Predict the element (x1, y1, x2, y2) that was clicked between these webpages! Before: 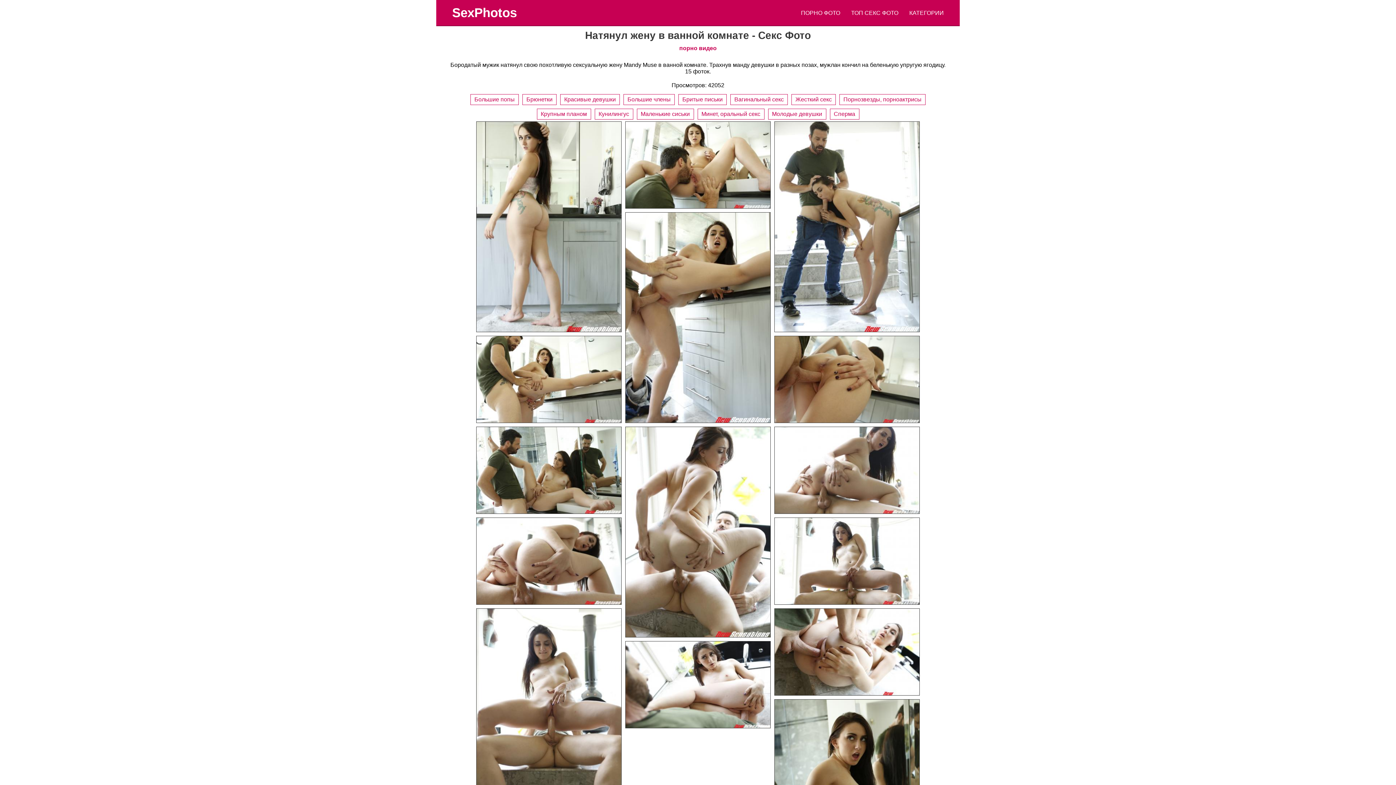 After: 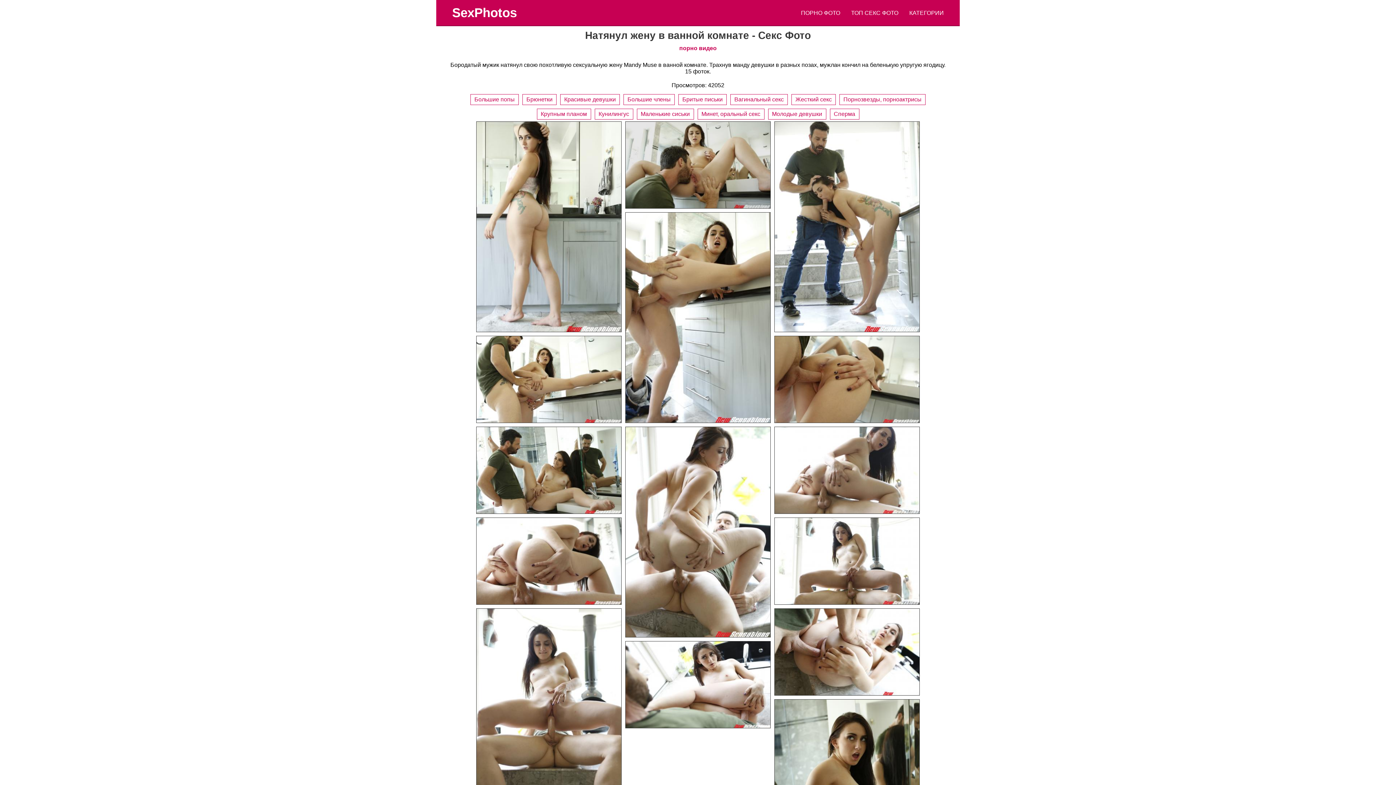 Action: bbox: (625, 121, 770, 208)